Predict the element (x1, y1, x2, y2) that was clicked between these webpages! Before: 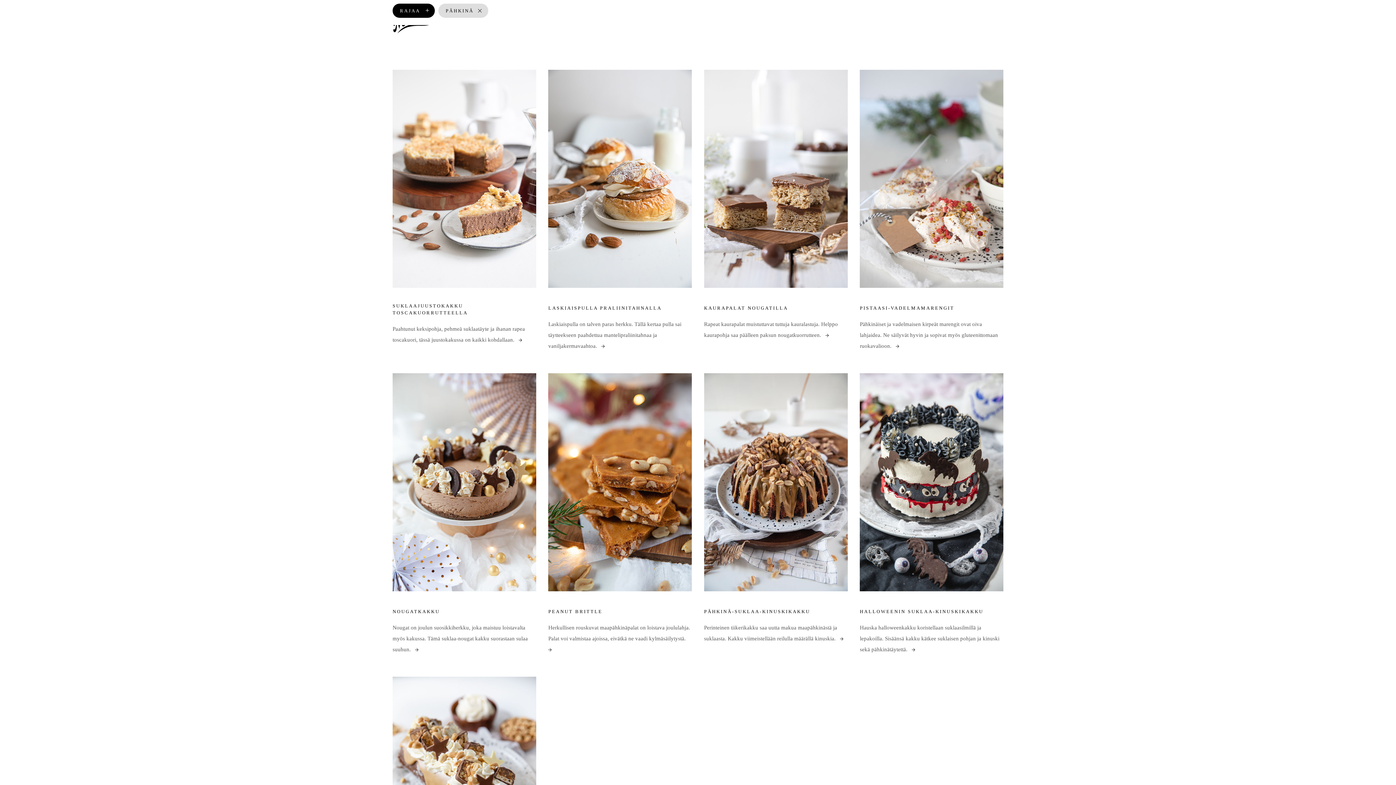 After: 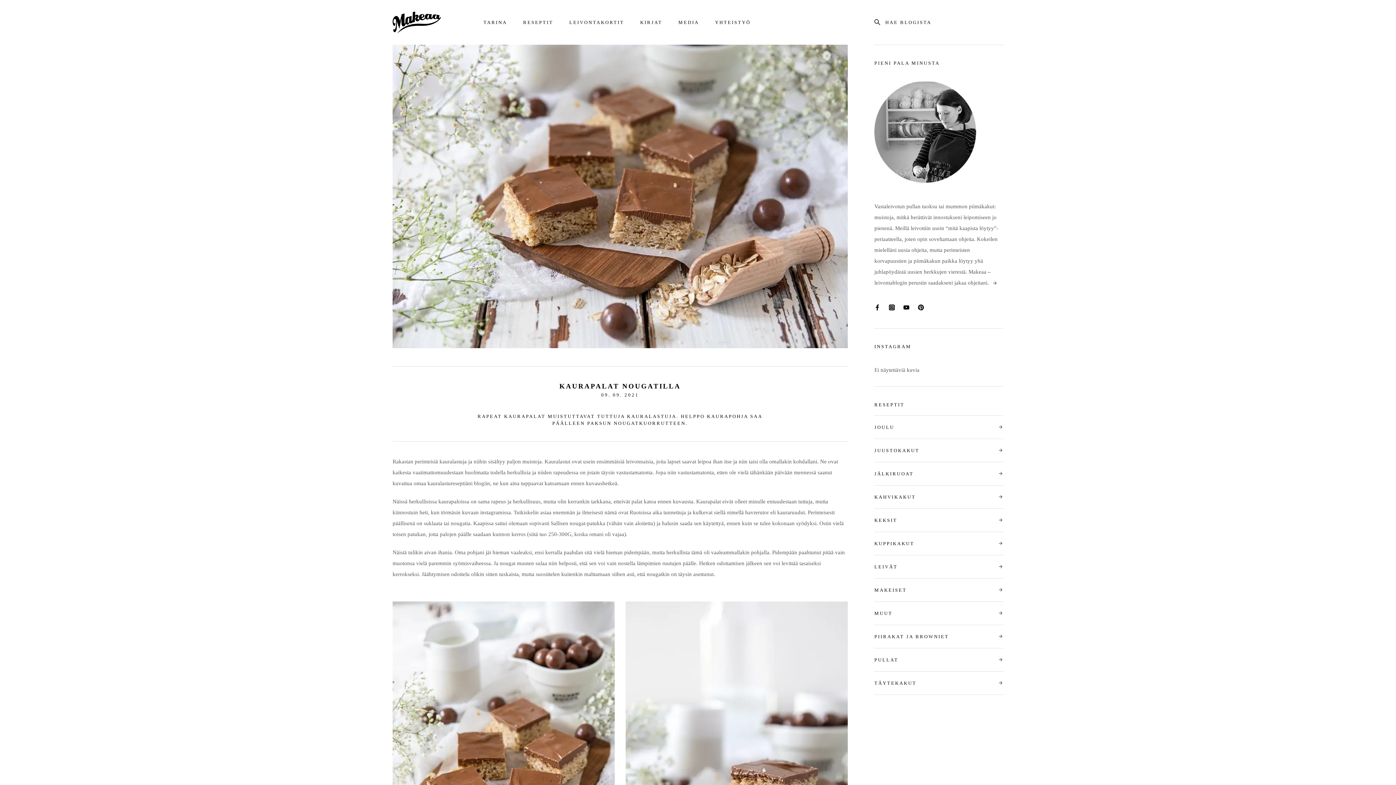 Action: bbox: (704, 305, 788, 310) label: KAURAPALAT NOUGATILLA